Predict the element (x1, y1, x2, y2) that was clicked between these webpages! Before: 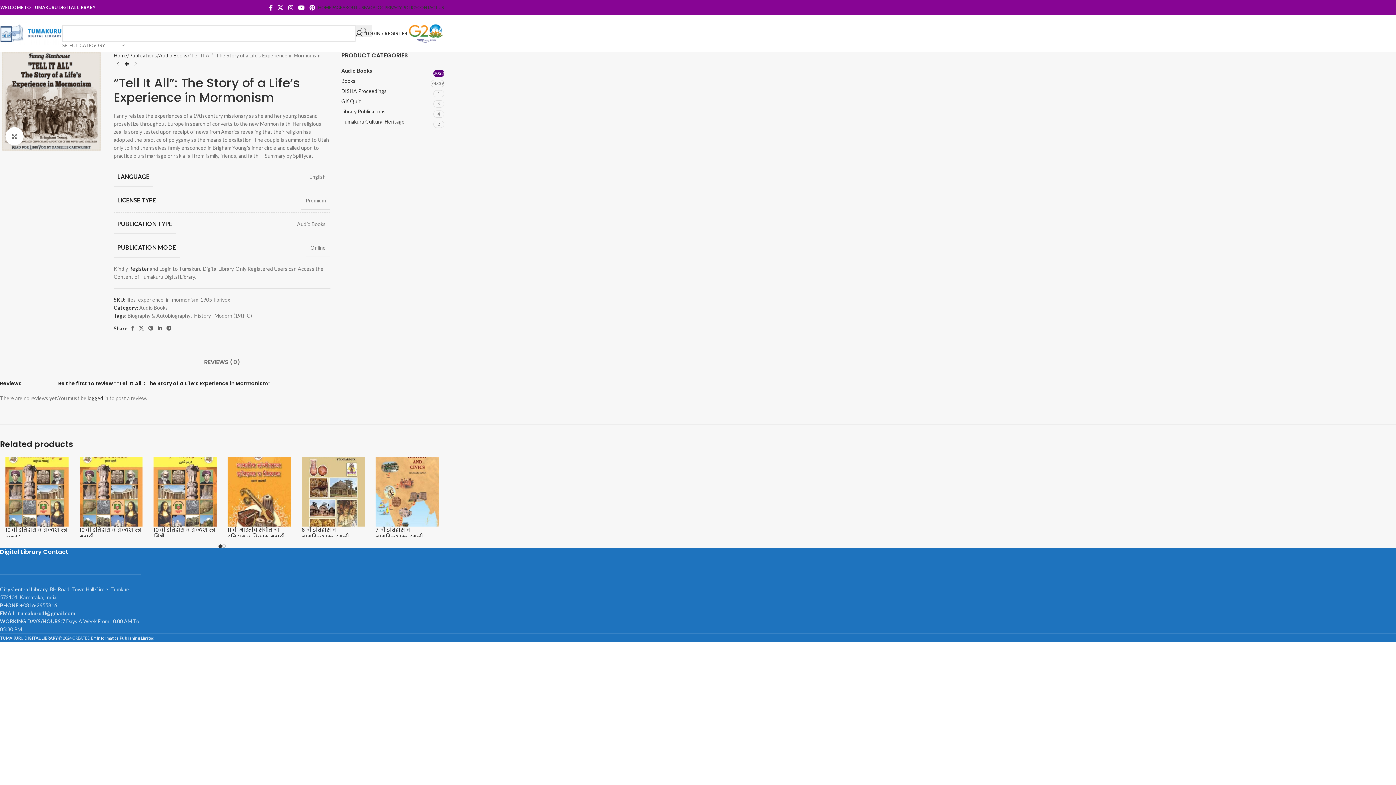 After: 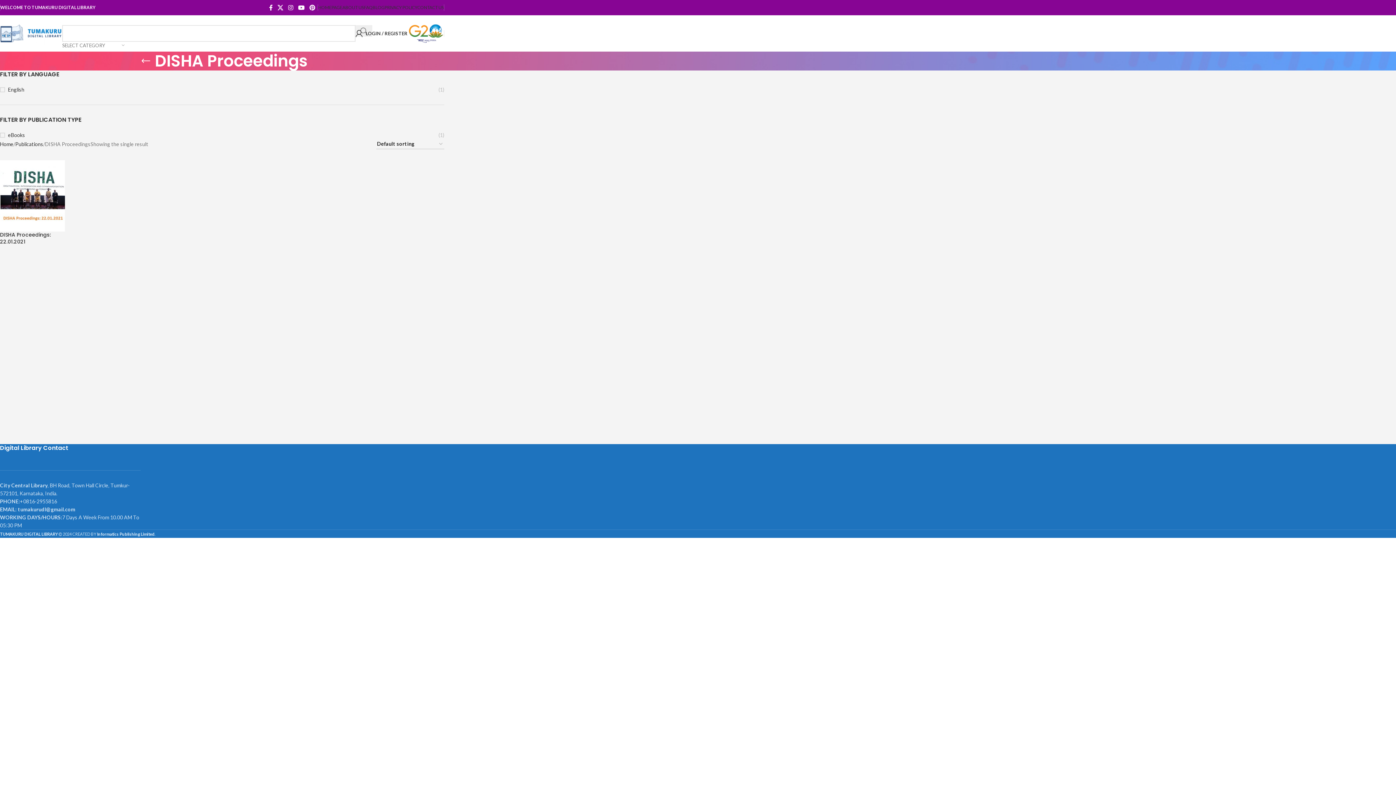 Action: label: DISHA Proceedings bbox: (341, 87, 431, 95)